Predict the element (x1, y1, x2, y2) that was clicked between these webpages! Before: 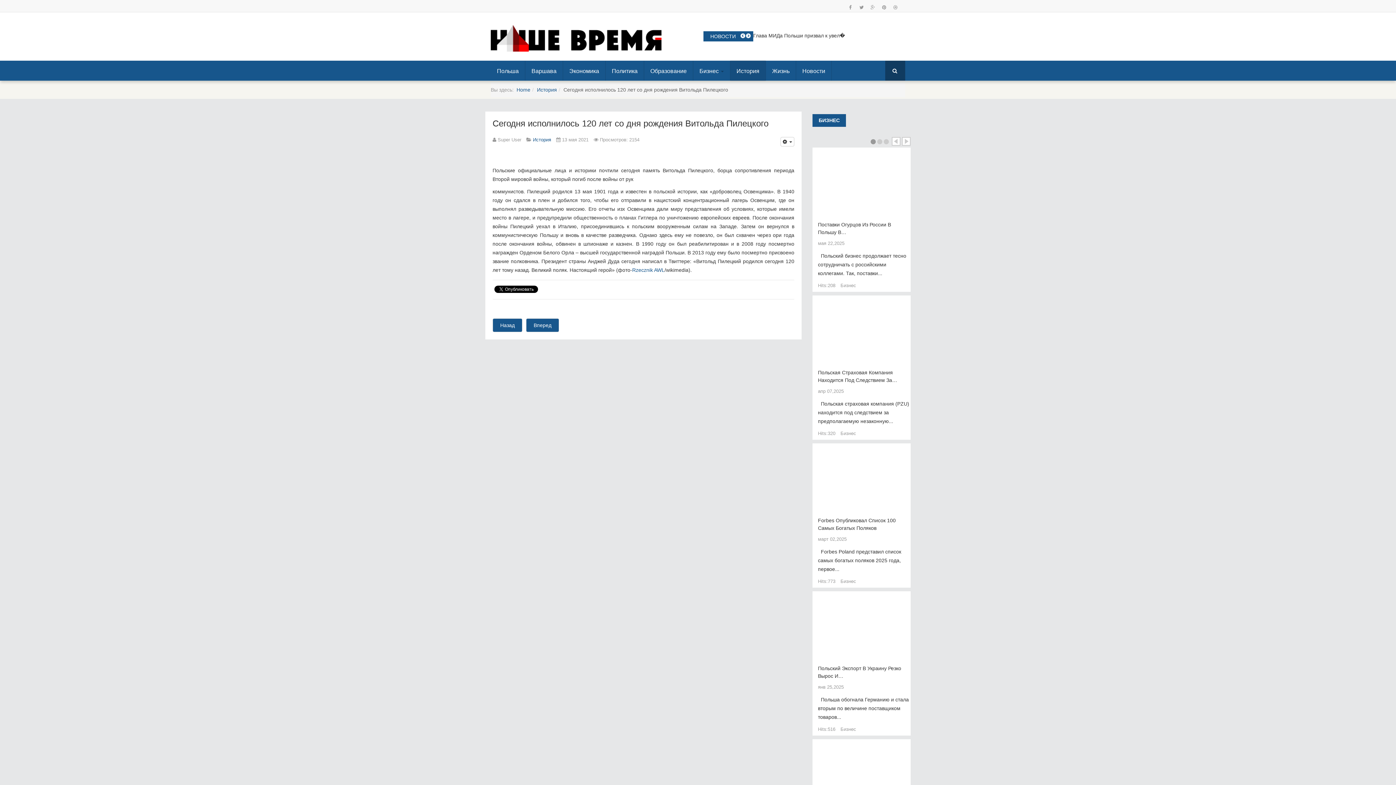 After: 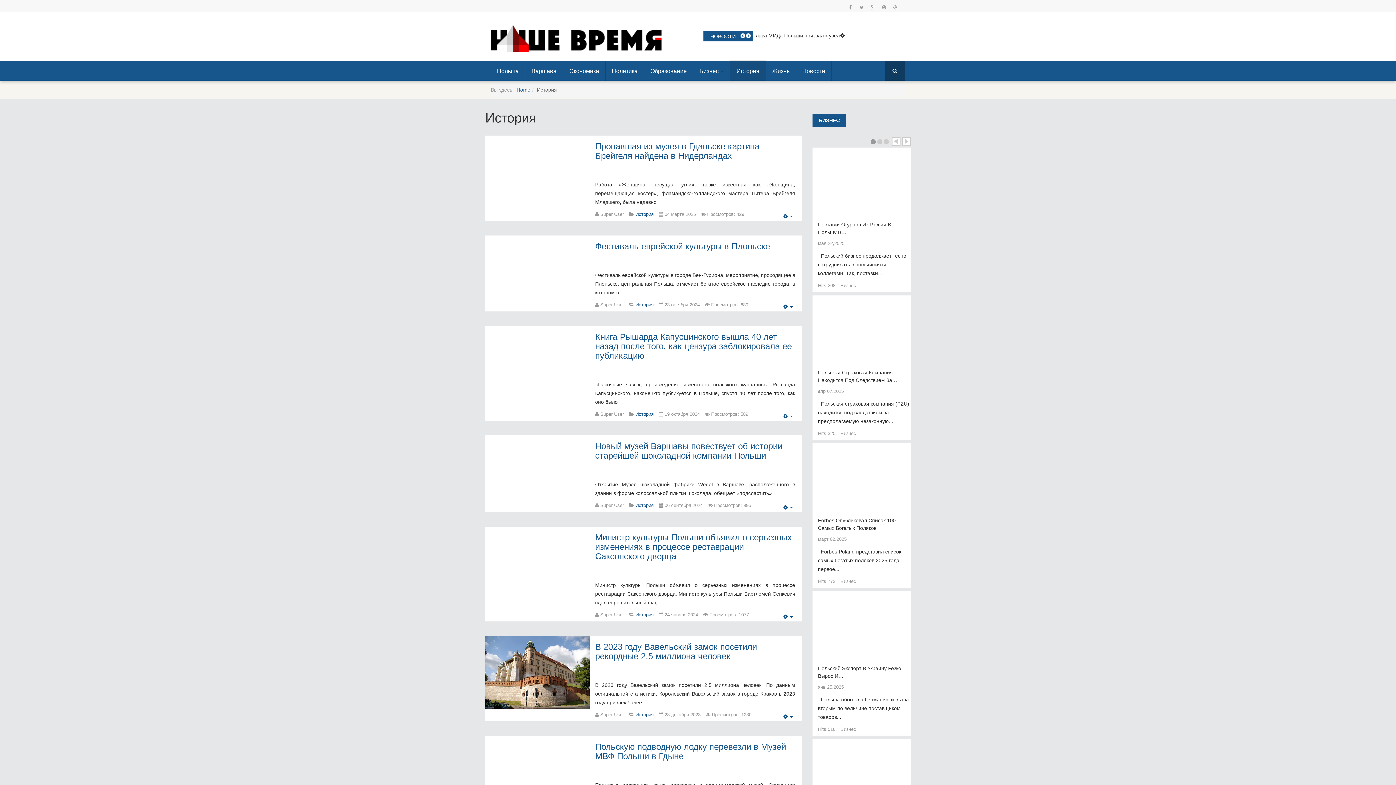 Action: bbox: (730, 60, 765, 81) label: История